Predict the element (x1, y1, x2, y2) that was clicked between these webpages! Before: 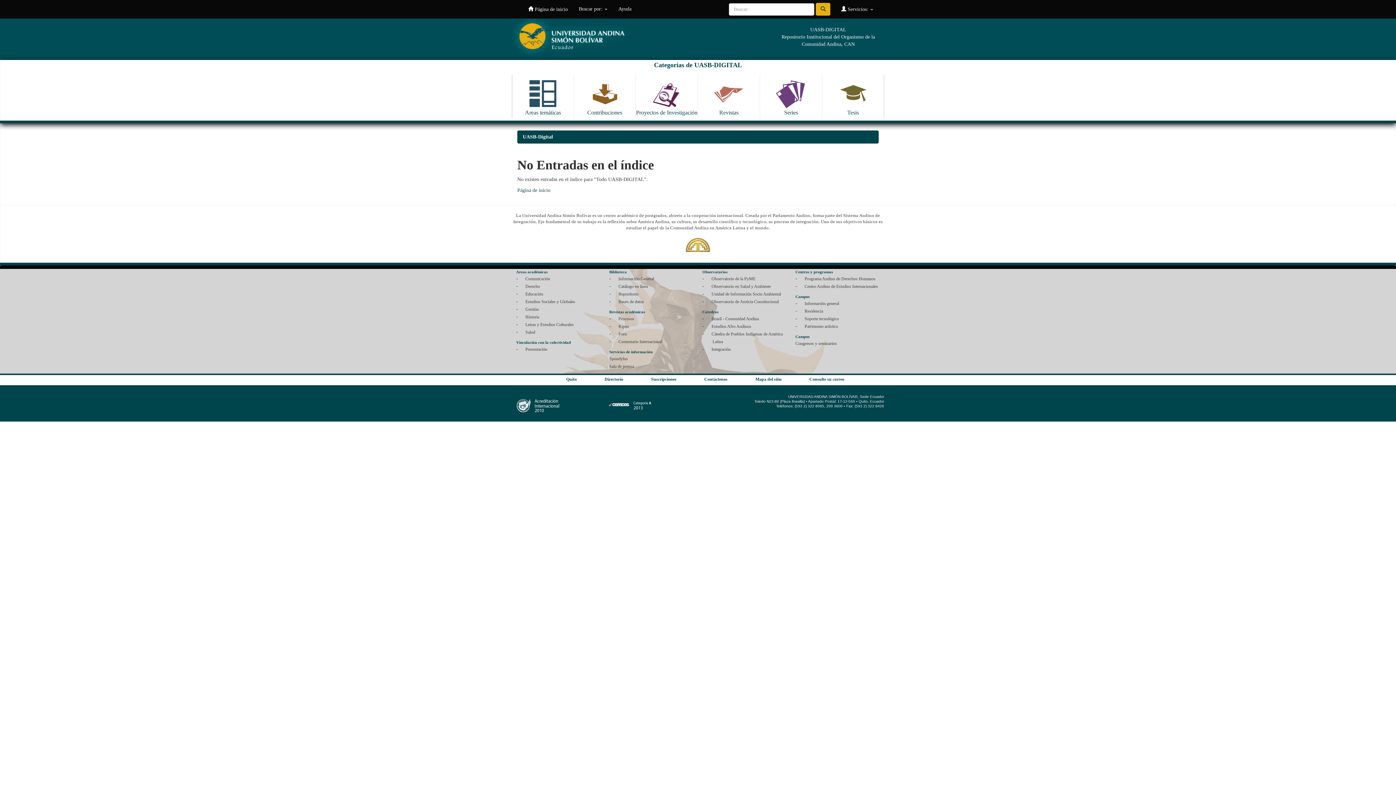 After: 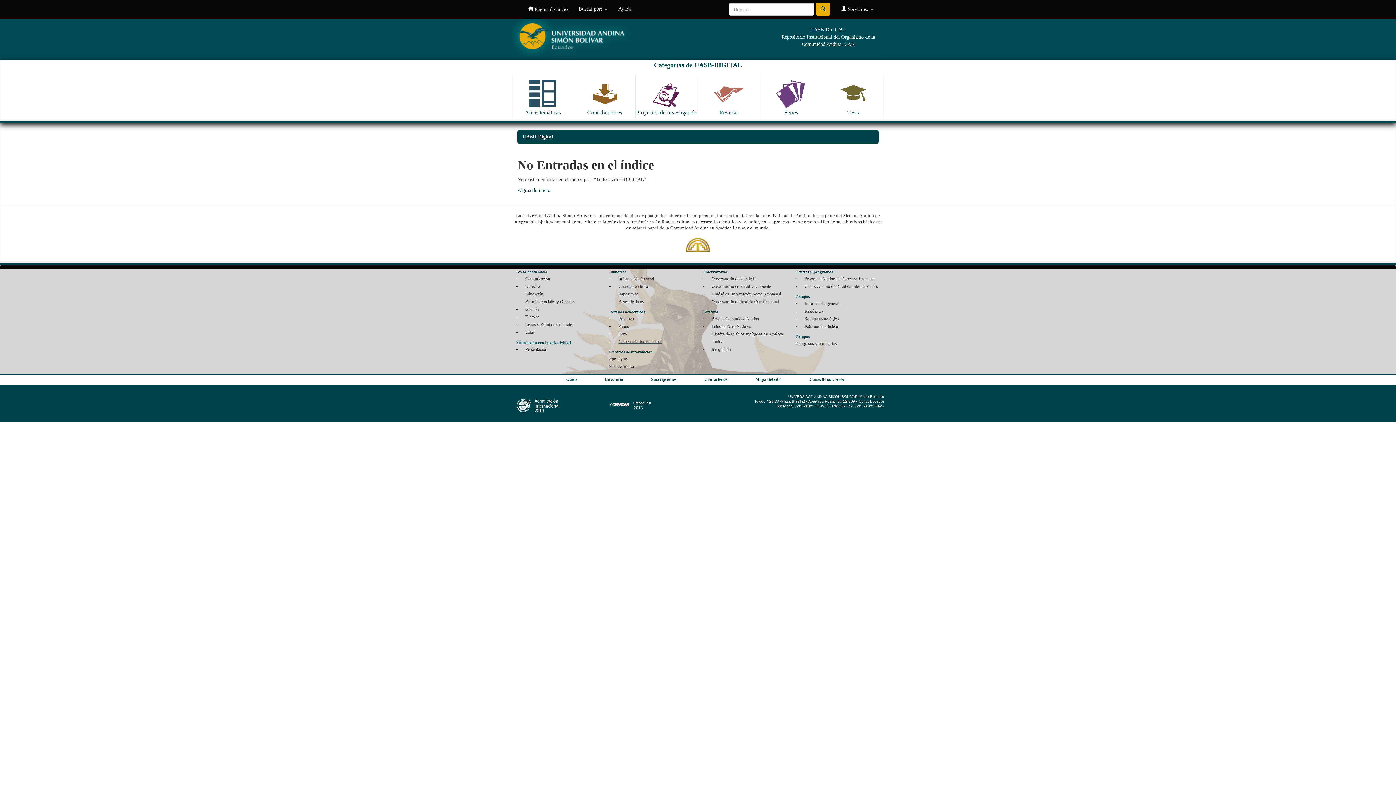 Action: label: Comentario Internacional bbox: (618, 339, 661, 344)